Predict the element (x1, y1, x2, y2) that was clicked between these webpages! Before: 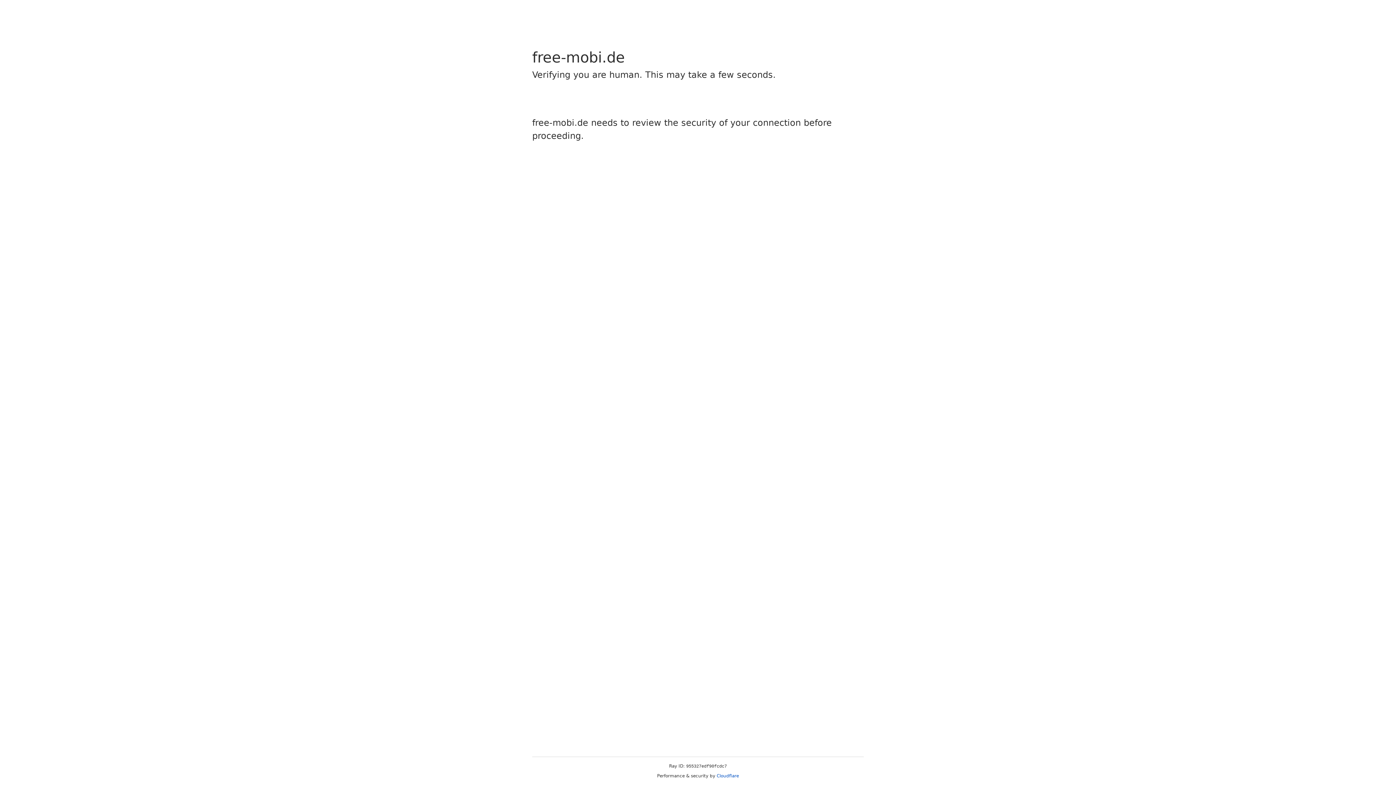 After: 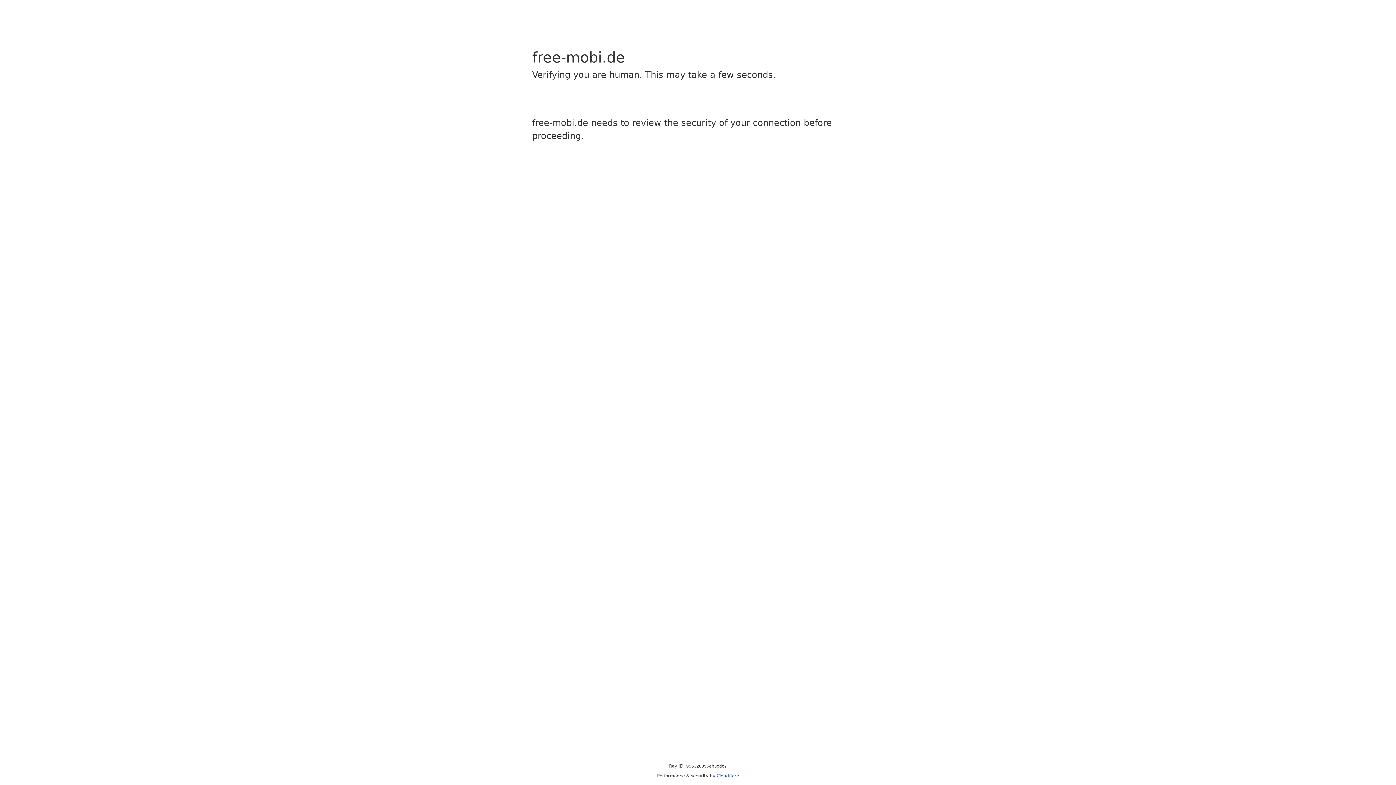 Action: label: Cloudflare bbox: (716, 773, 739, 778)